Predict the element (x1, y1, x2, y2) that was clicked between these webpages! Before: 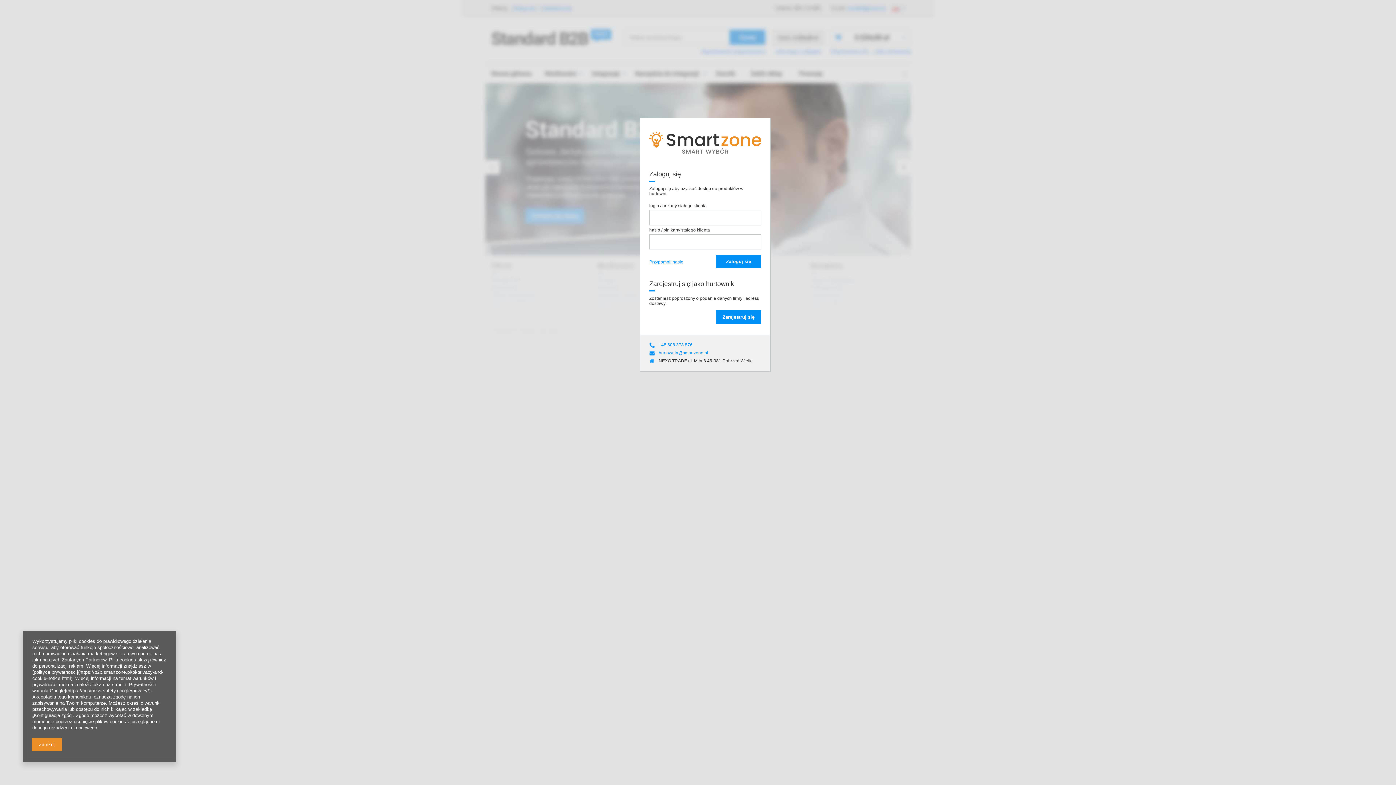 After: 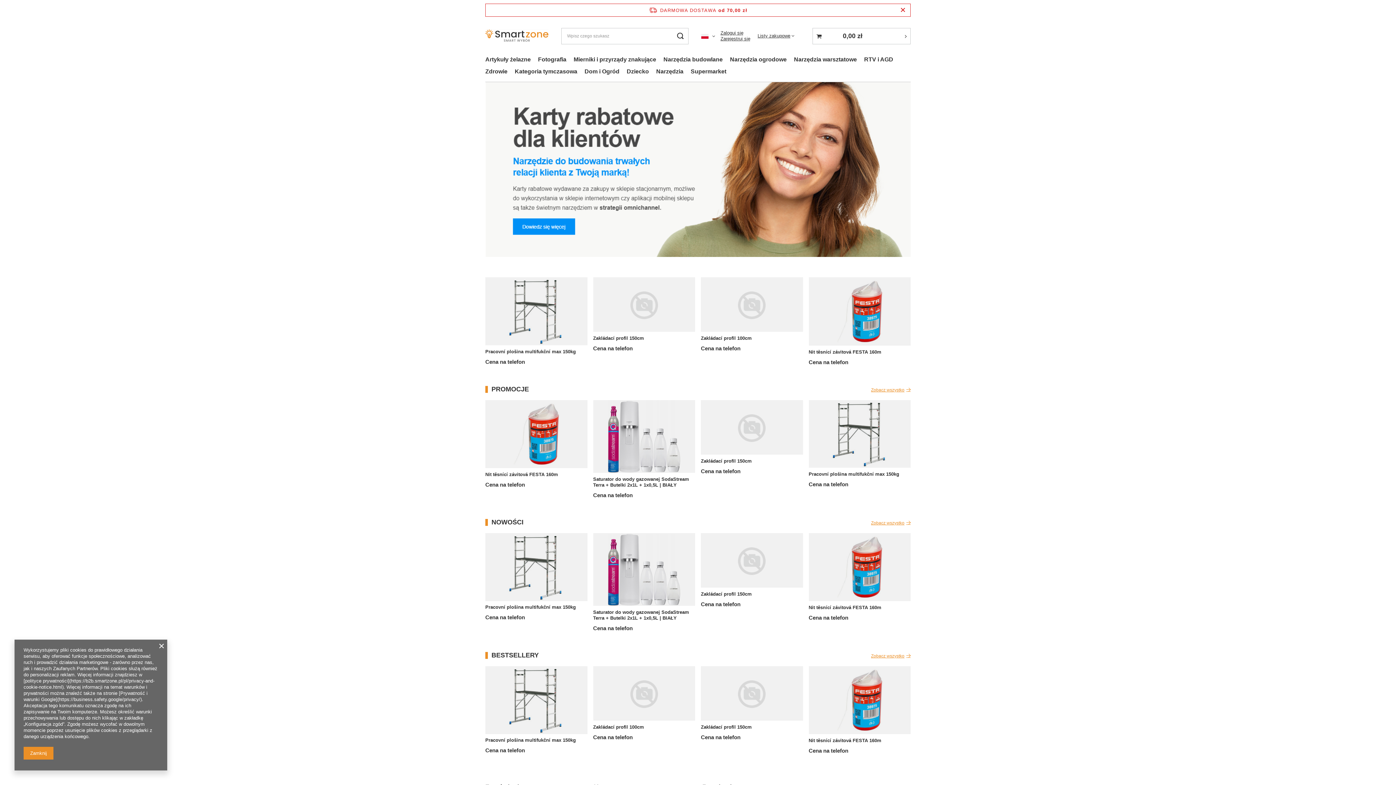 Action: label: Zaloguj się bbox: (716, 254, 761, 268)